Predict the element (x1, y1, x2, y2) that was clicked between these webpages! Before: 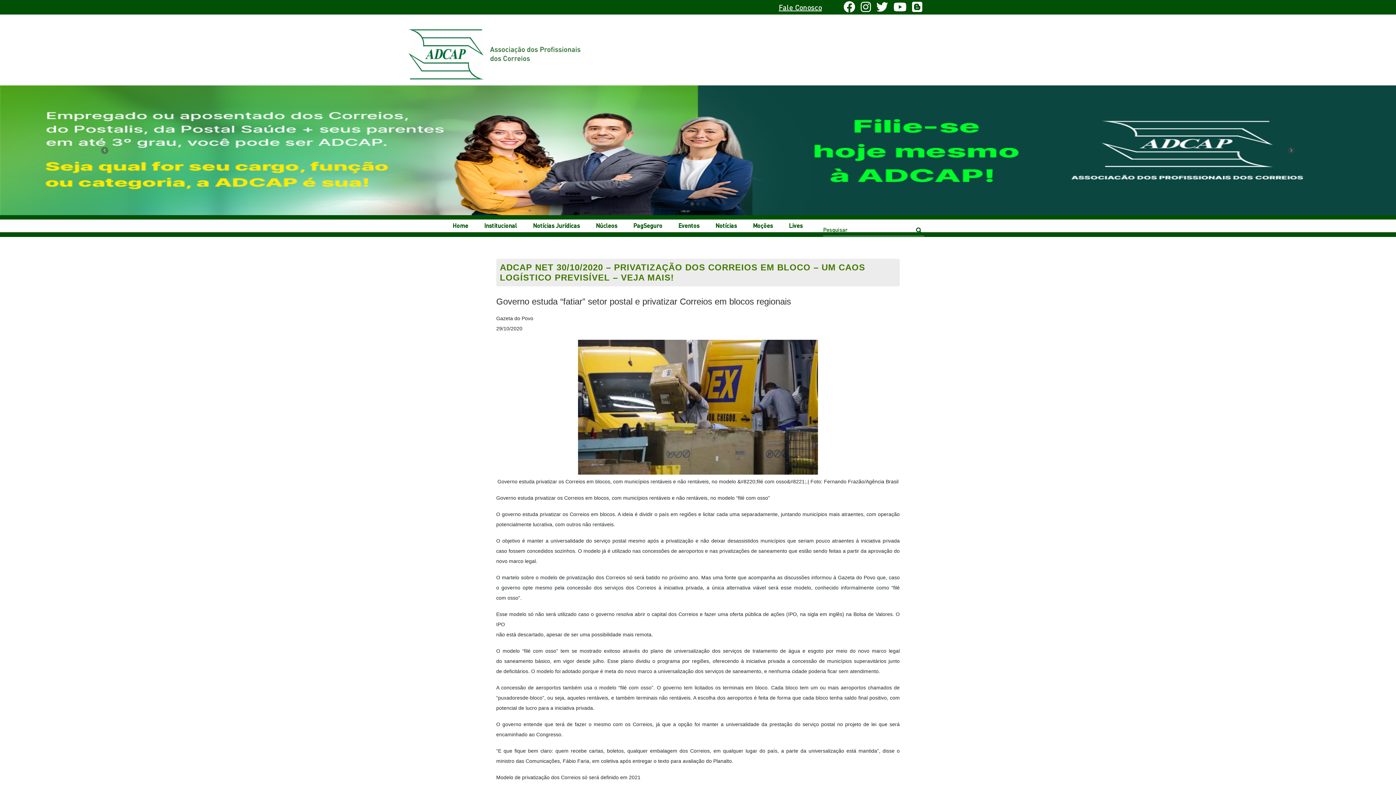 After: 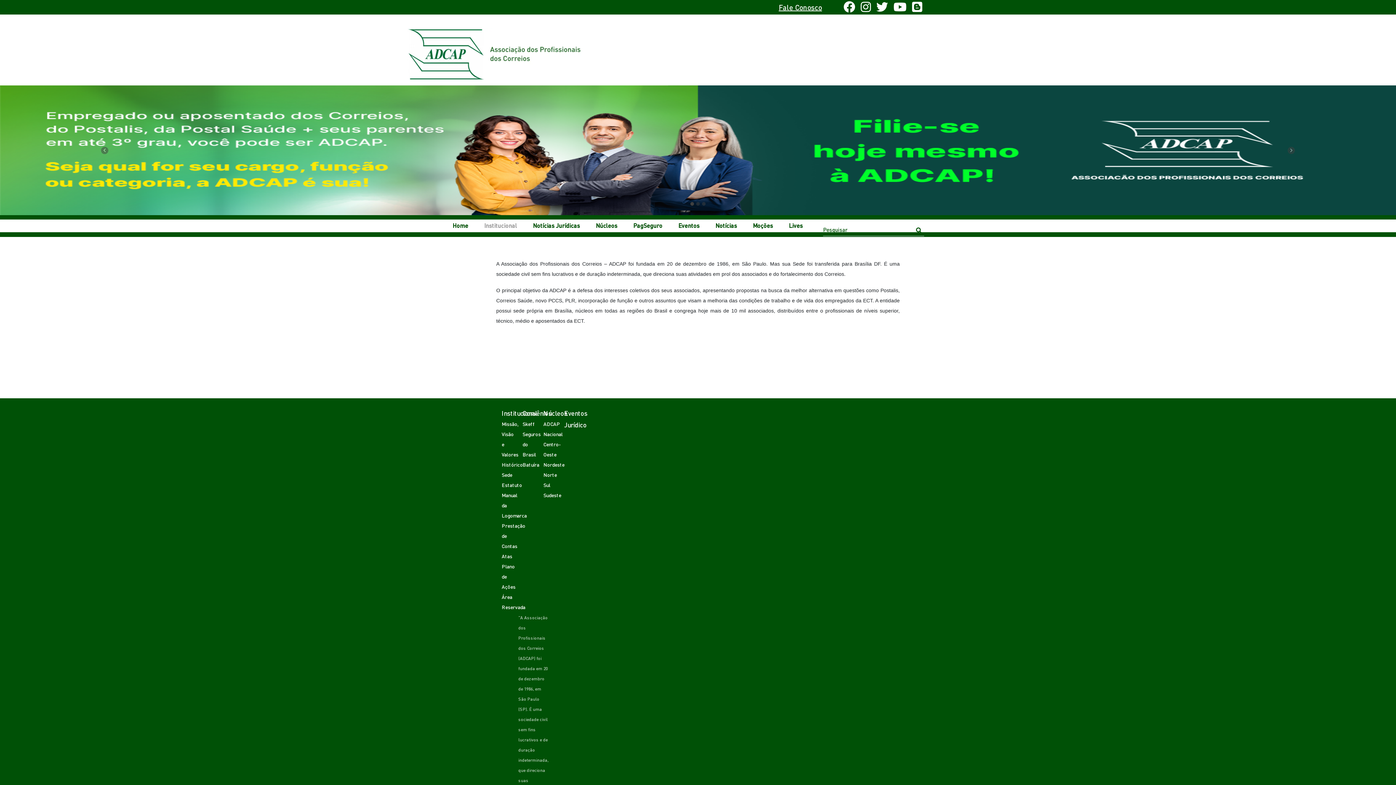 Action: label: Institucional bbox: (484, 215, 517, 236)